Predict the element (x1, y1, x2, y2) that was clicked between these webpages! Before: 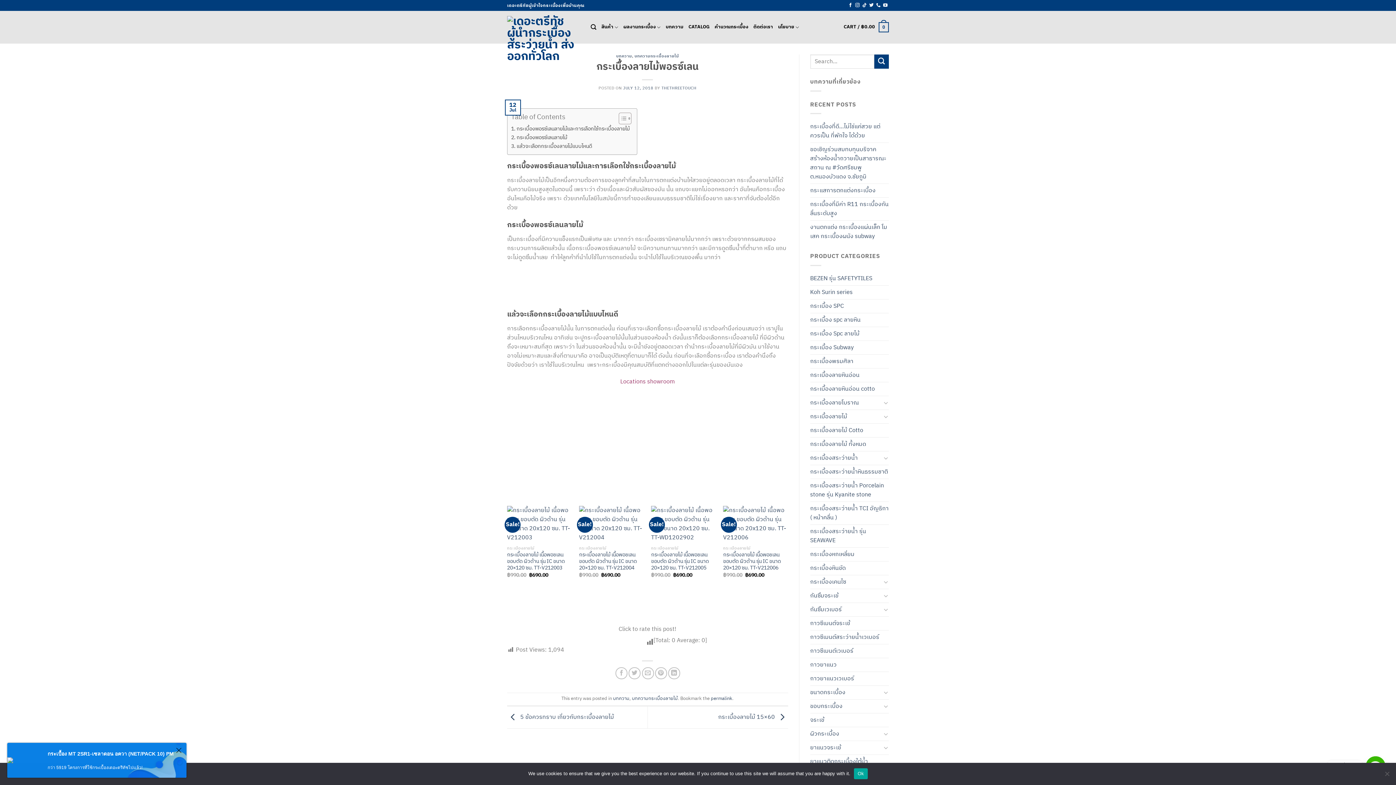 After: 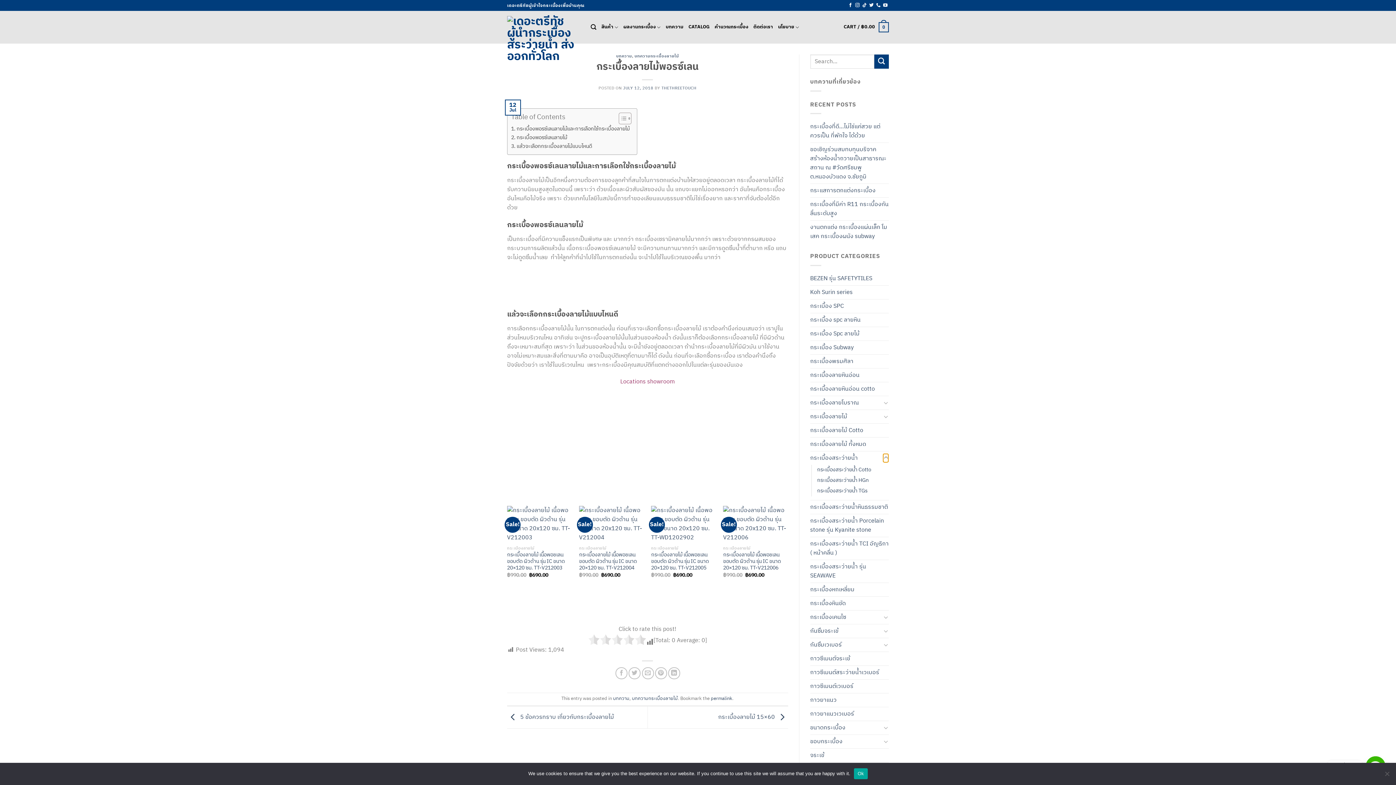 Action: label: Toggle bbox: (883, 453, 889, 462)